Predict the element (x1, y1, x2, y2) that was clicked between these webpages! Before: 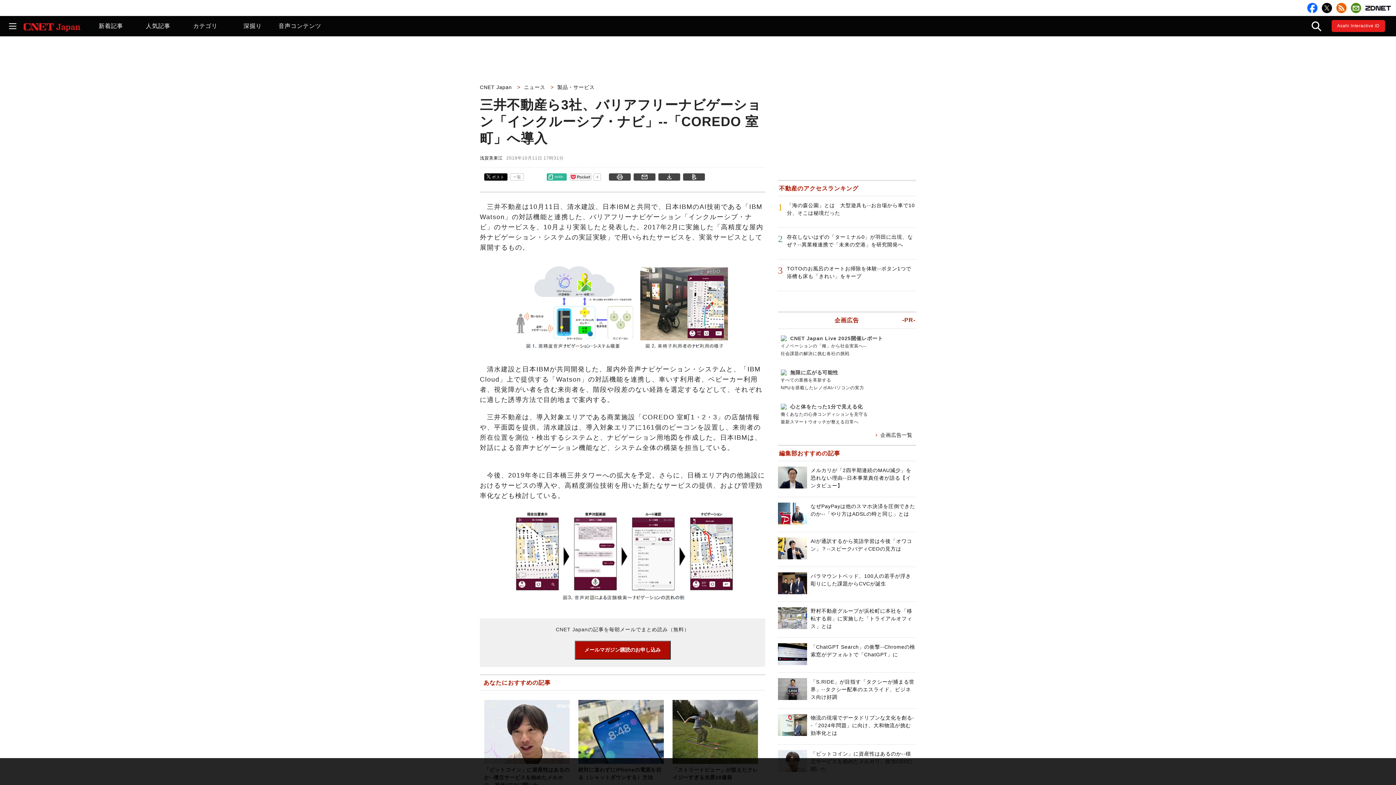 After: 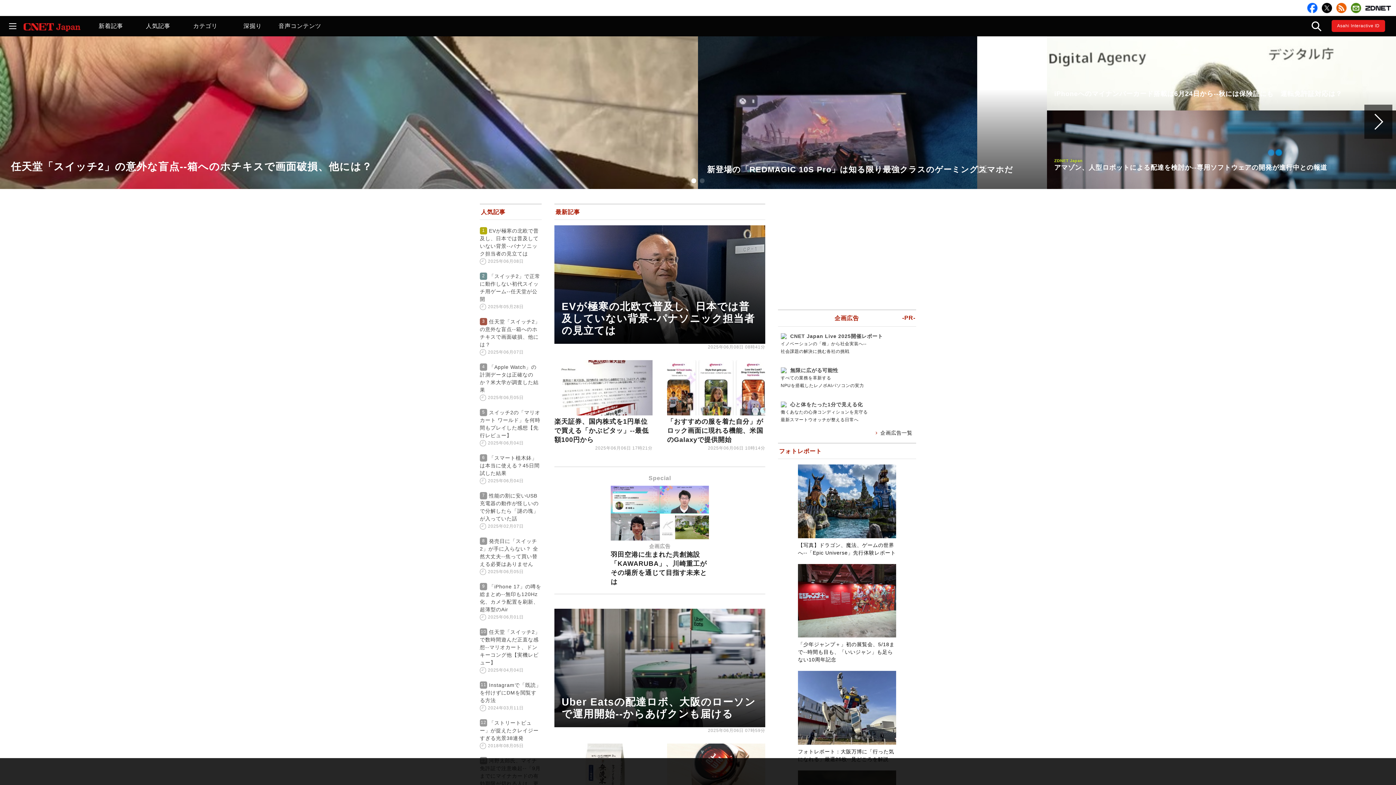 Action: bbox: (23, 26, 80, 32)